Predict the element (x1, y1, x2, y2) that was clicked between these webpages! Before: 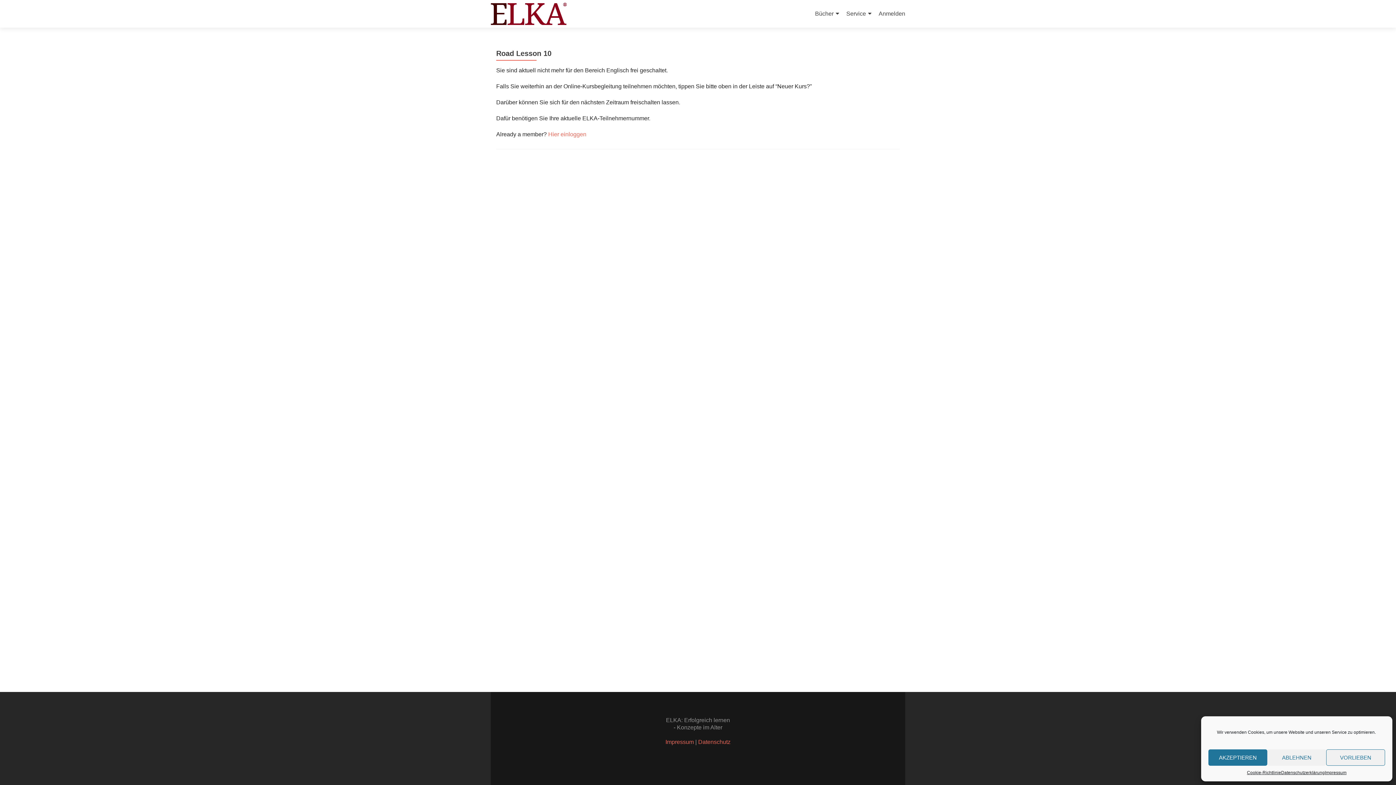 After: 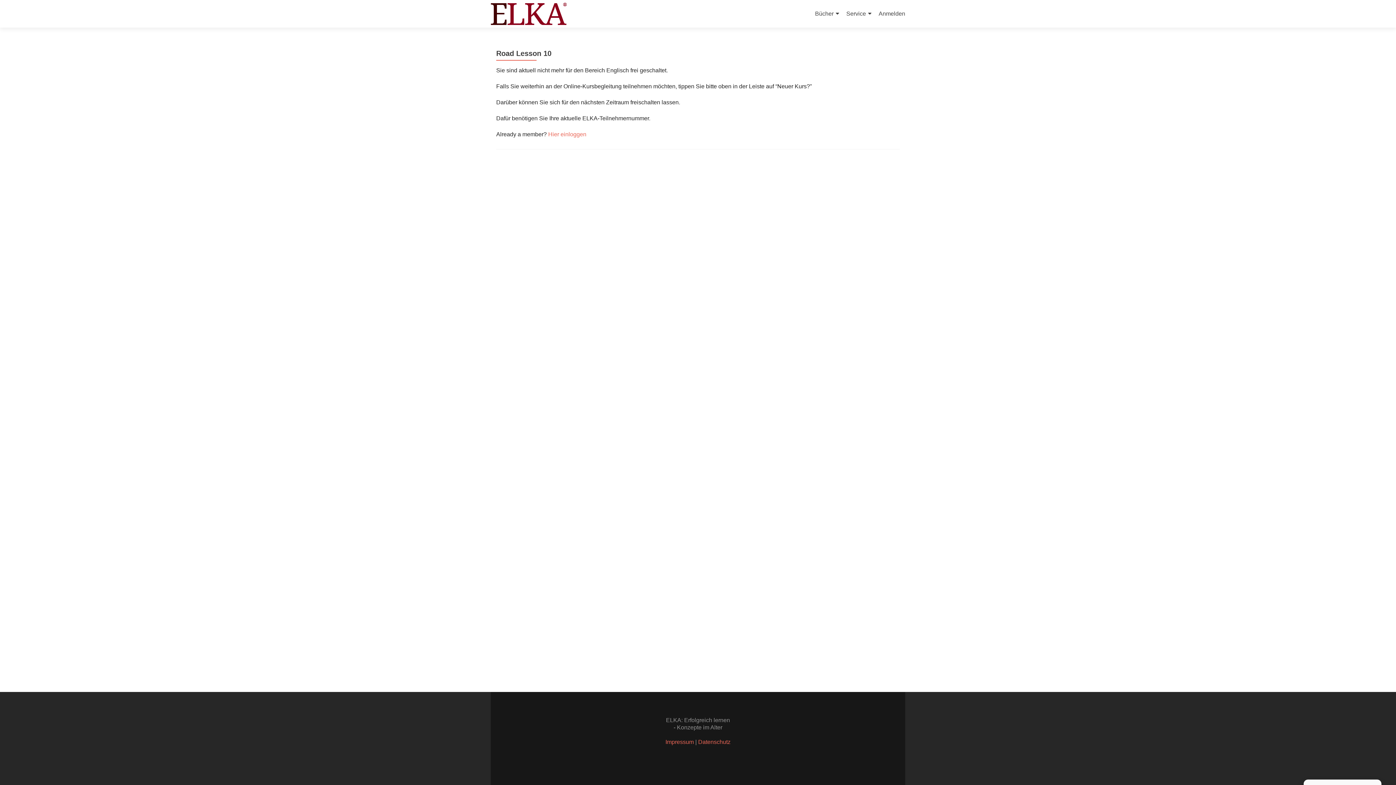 Action: bbox: (1267, 749, 1326, 766) label: ABLEHNEN